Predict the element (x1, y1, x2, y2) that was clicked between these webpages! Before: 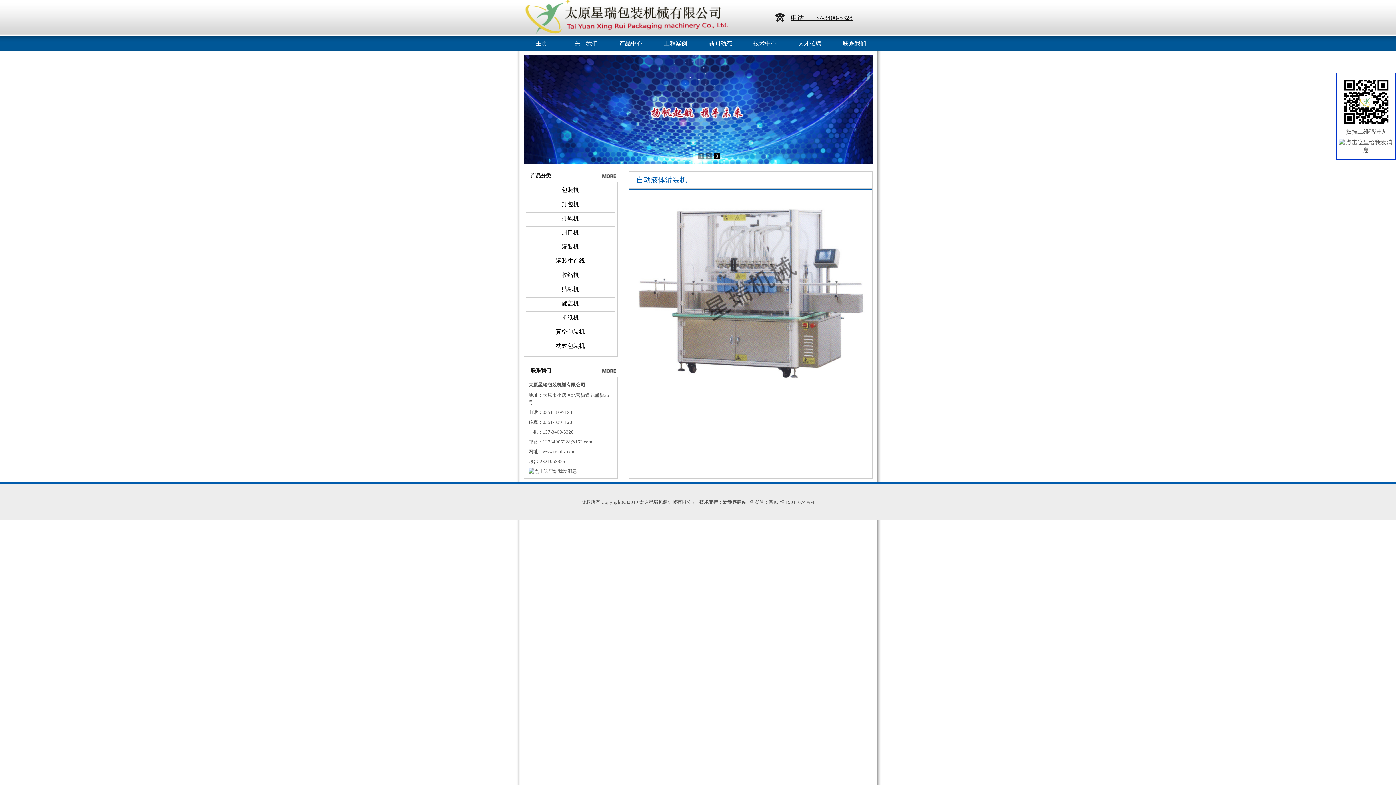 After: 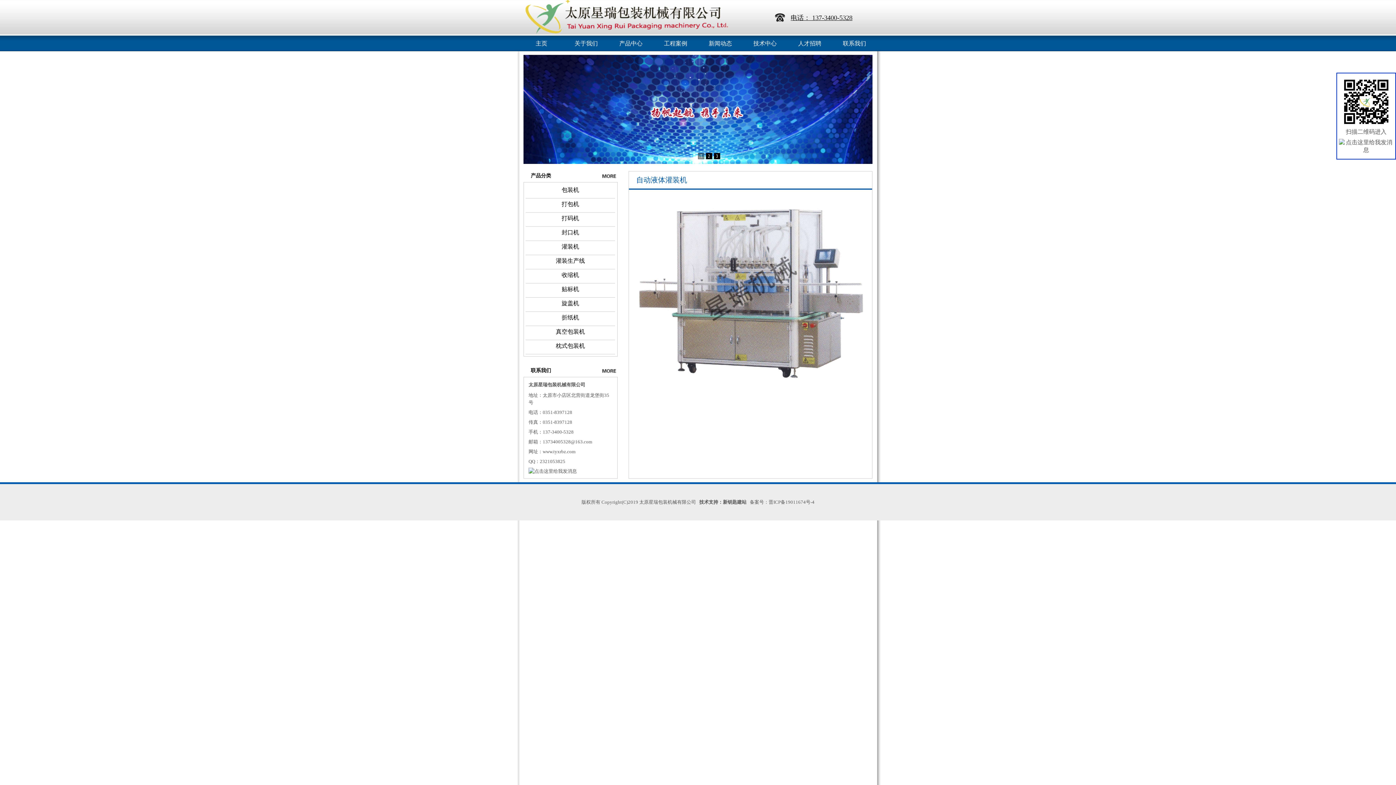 Action: bbox: (714, 153, 720, 159)